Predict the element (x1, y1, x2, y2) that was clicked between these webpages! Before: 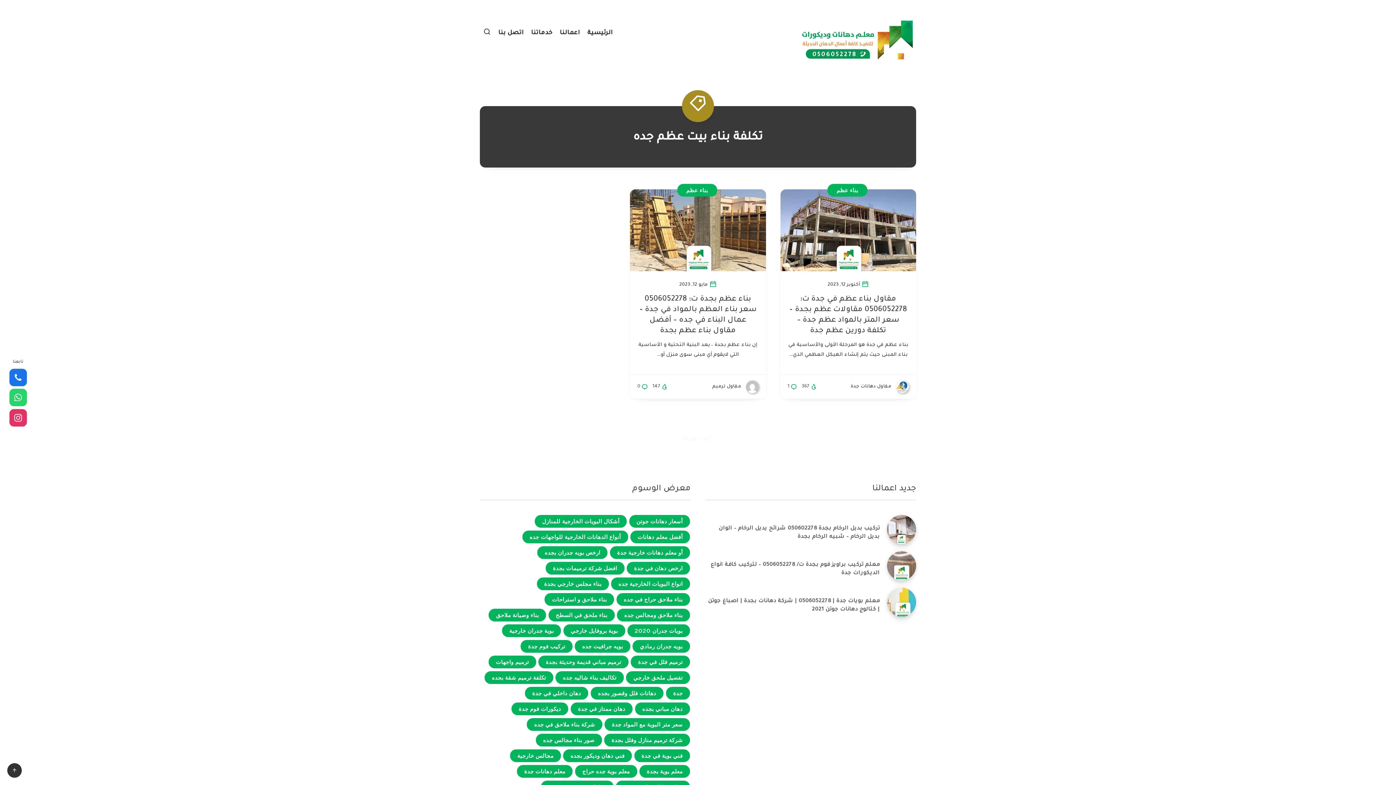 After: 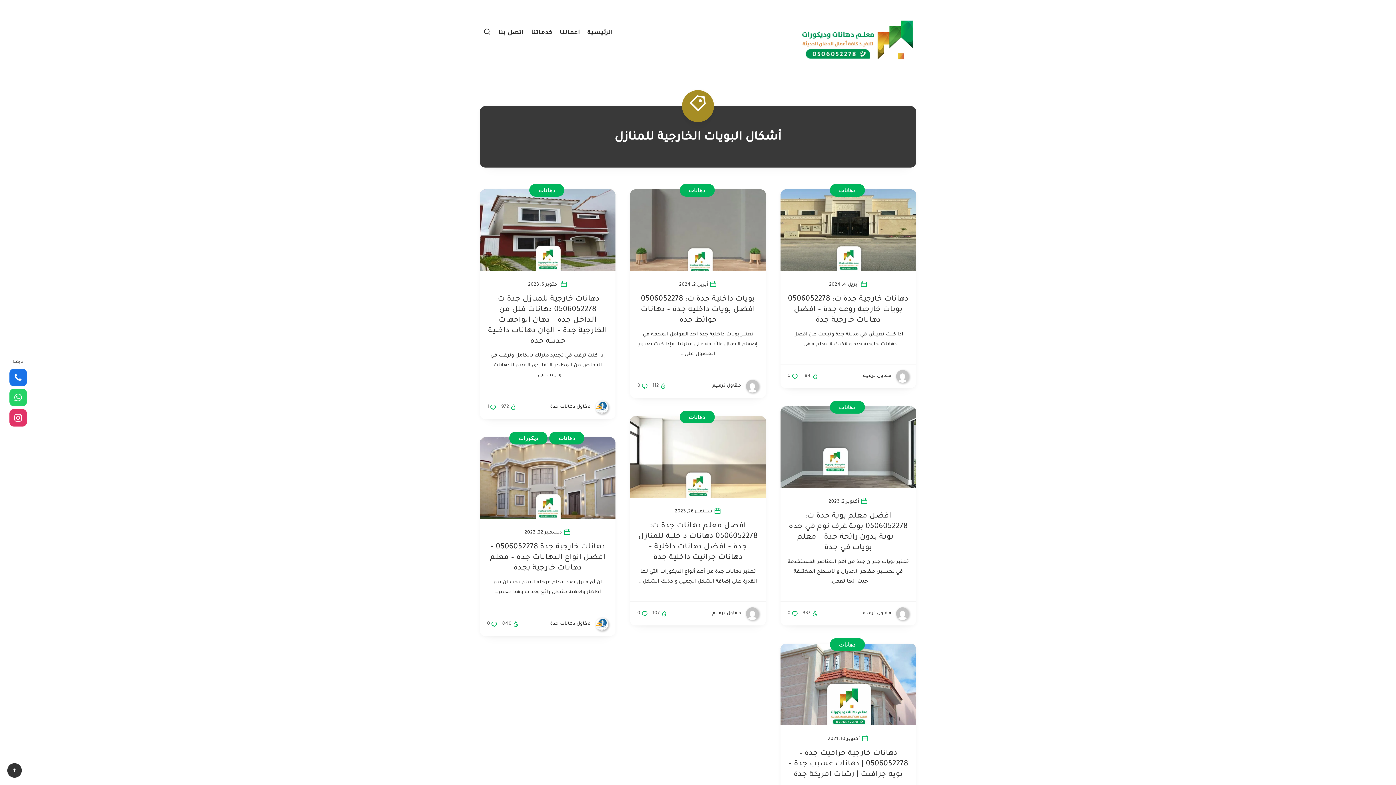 Action: label: أشكال البويات الخارجية للمنازل (7 عناصر) bbox: (534, 515, 626, 528)